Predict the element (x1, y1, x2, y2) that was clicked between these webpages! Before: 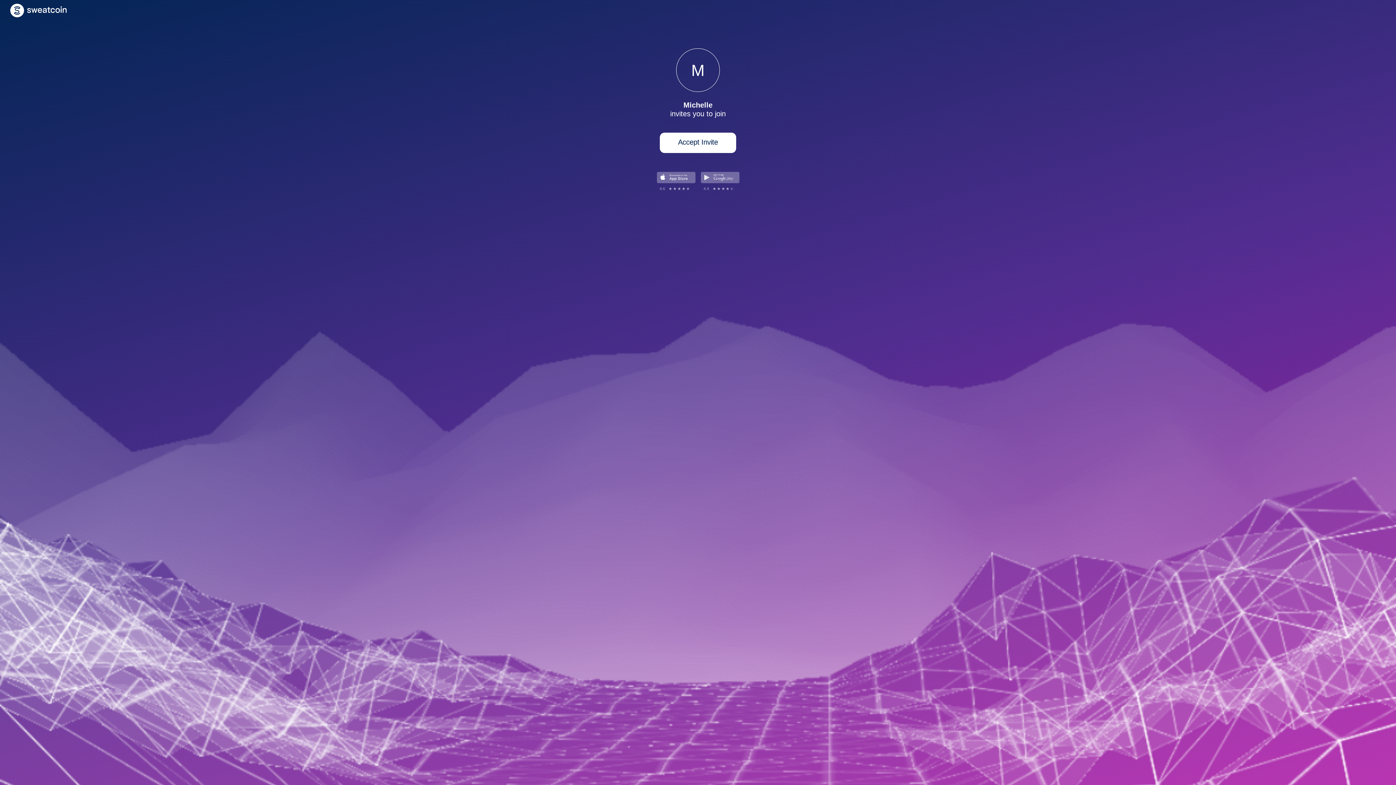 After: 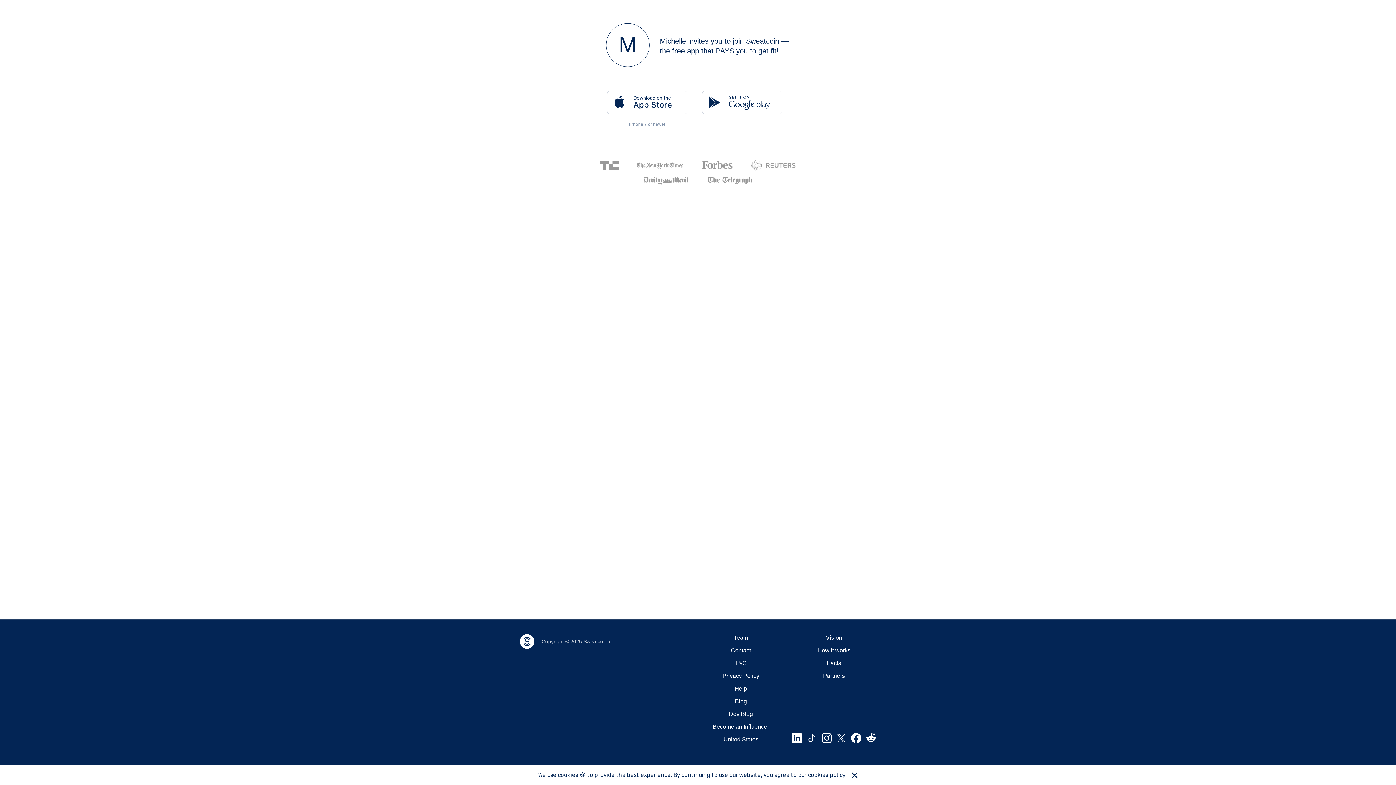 Action: bbox: (659, 132, 736, 153) label: Accept Invite